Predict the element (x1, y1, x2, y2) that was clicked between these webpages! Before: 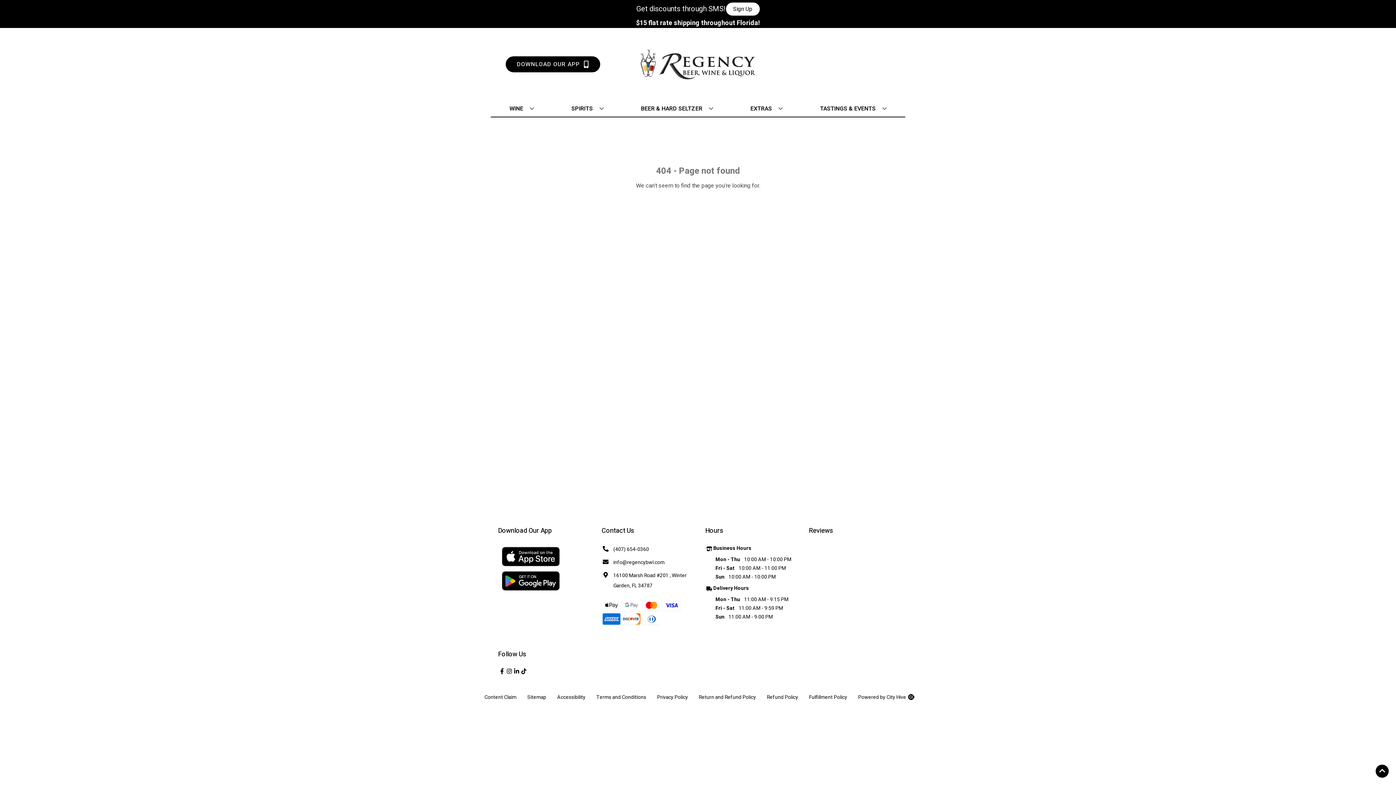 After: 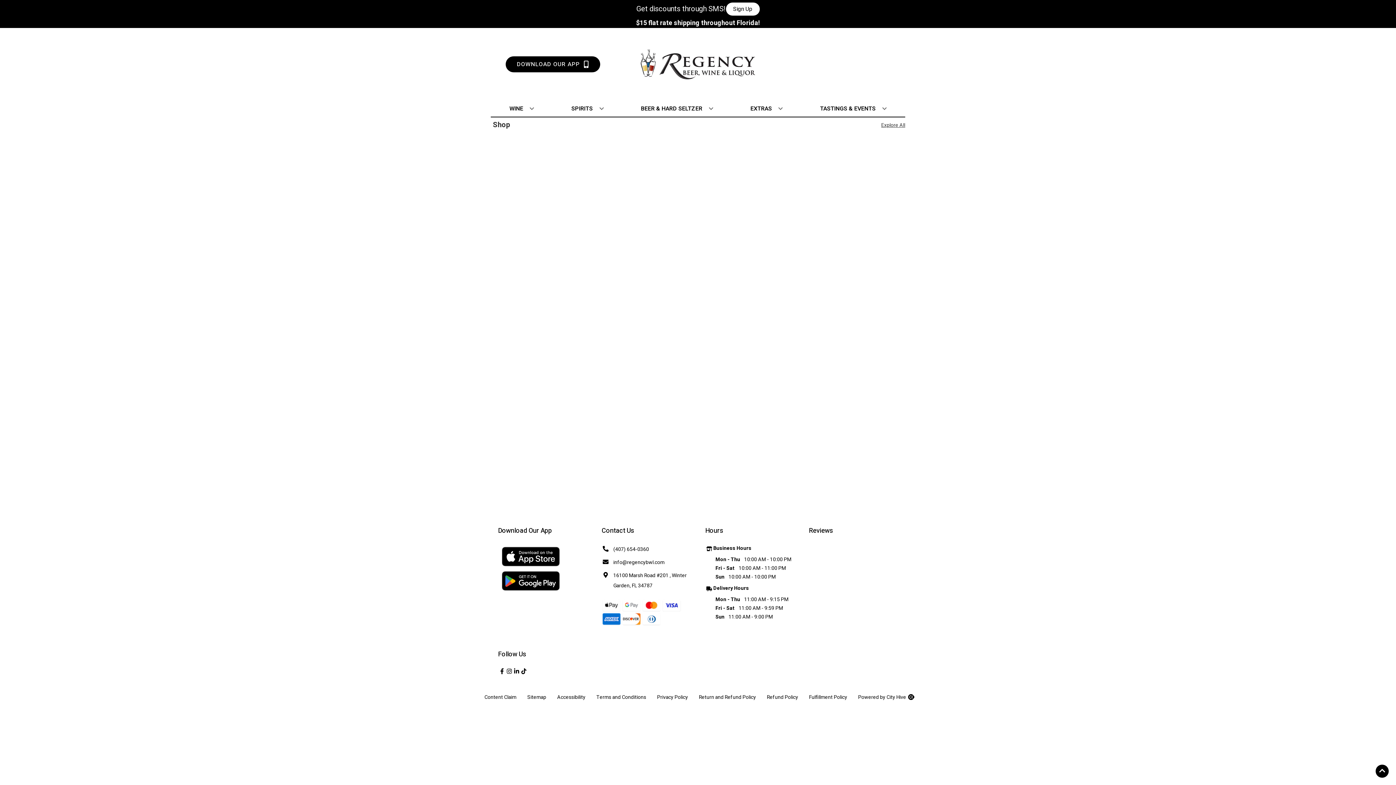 Action: bbox: (747, 100, 785, 116) label: EXTRAS